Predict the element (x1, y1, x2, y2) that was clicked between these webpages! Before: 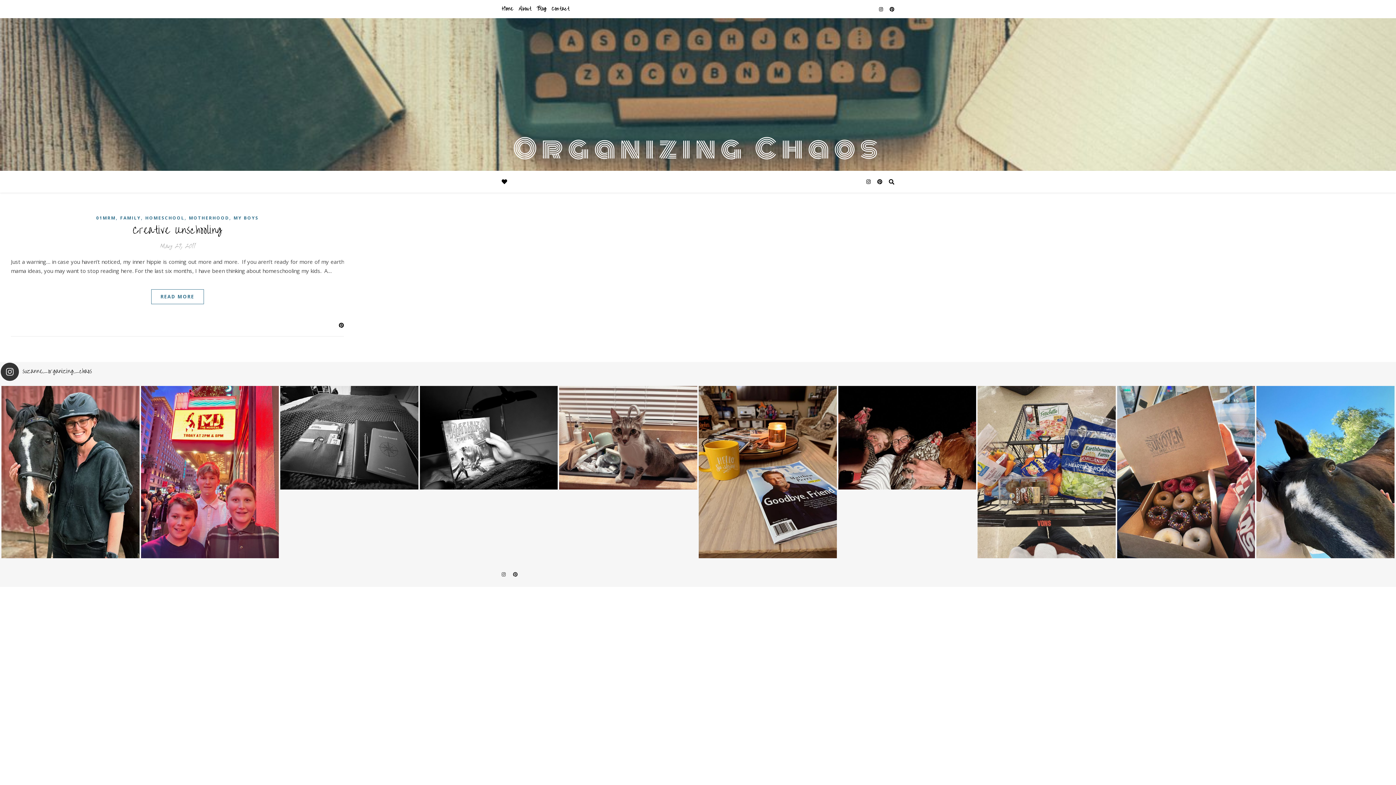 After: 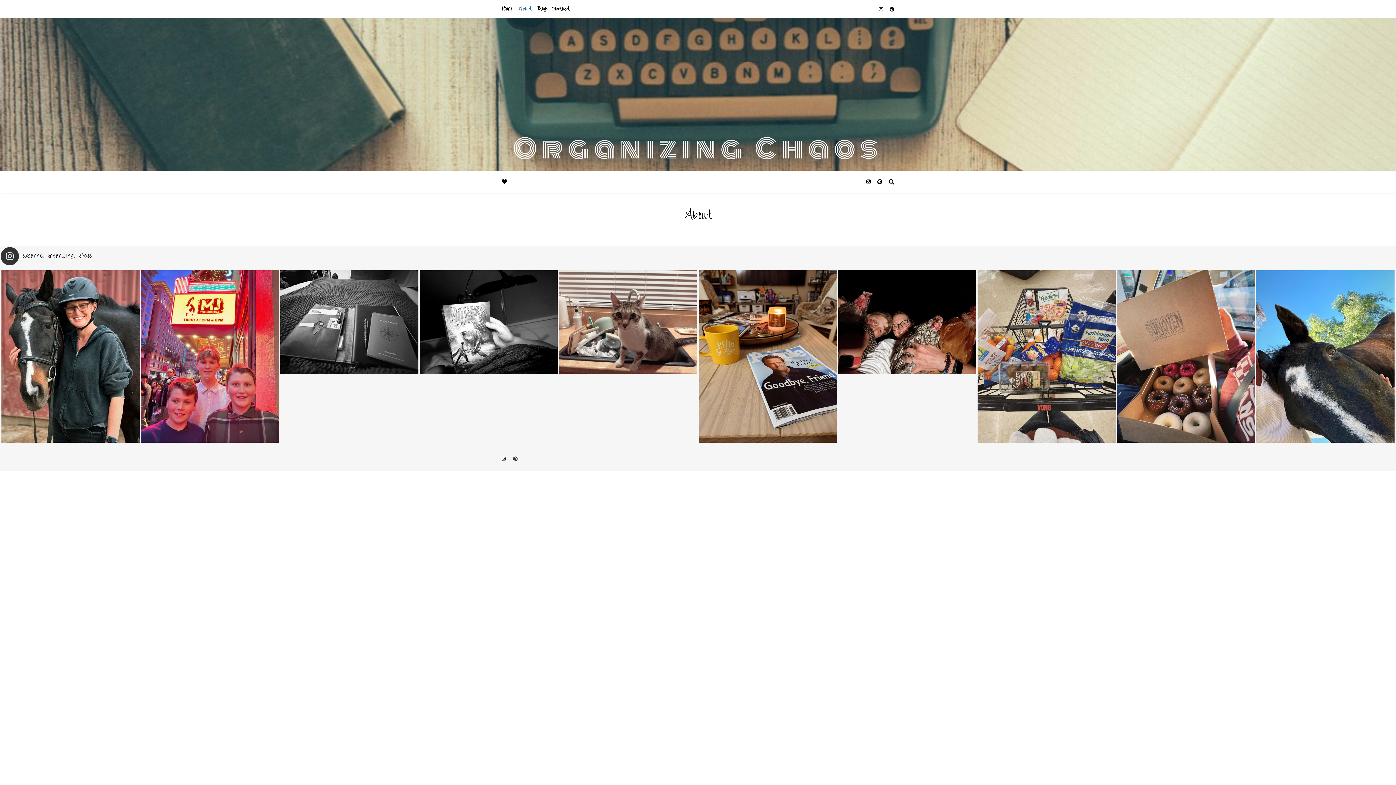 Action: bbox: (516, 0, 533, 18) label: About